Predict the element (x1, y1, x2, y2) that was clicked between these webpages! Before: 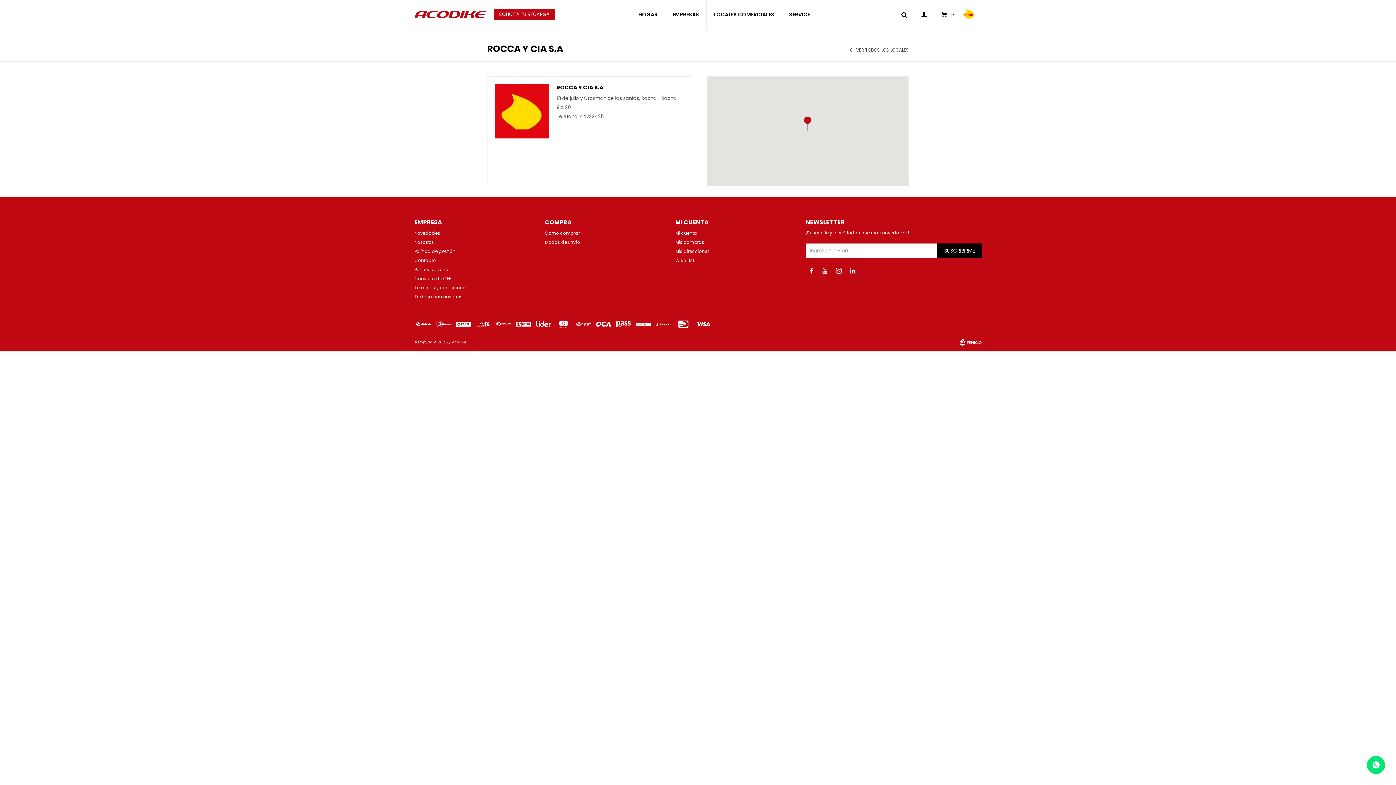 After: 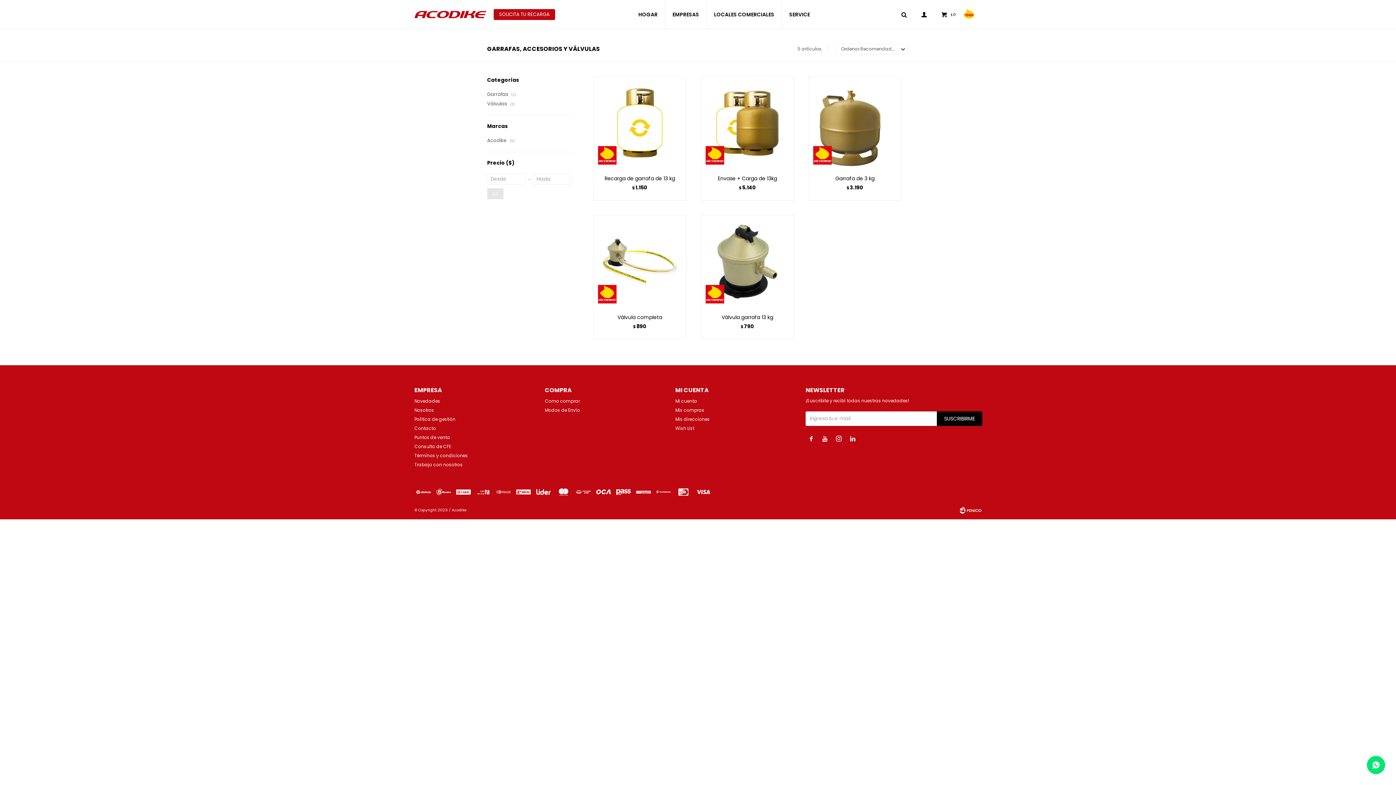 Action: bbox: (638, 0, 657, 29) label: HOGAR